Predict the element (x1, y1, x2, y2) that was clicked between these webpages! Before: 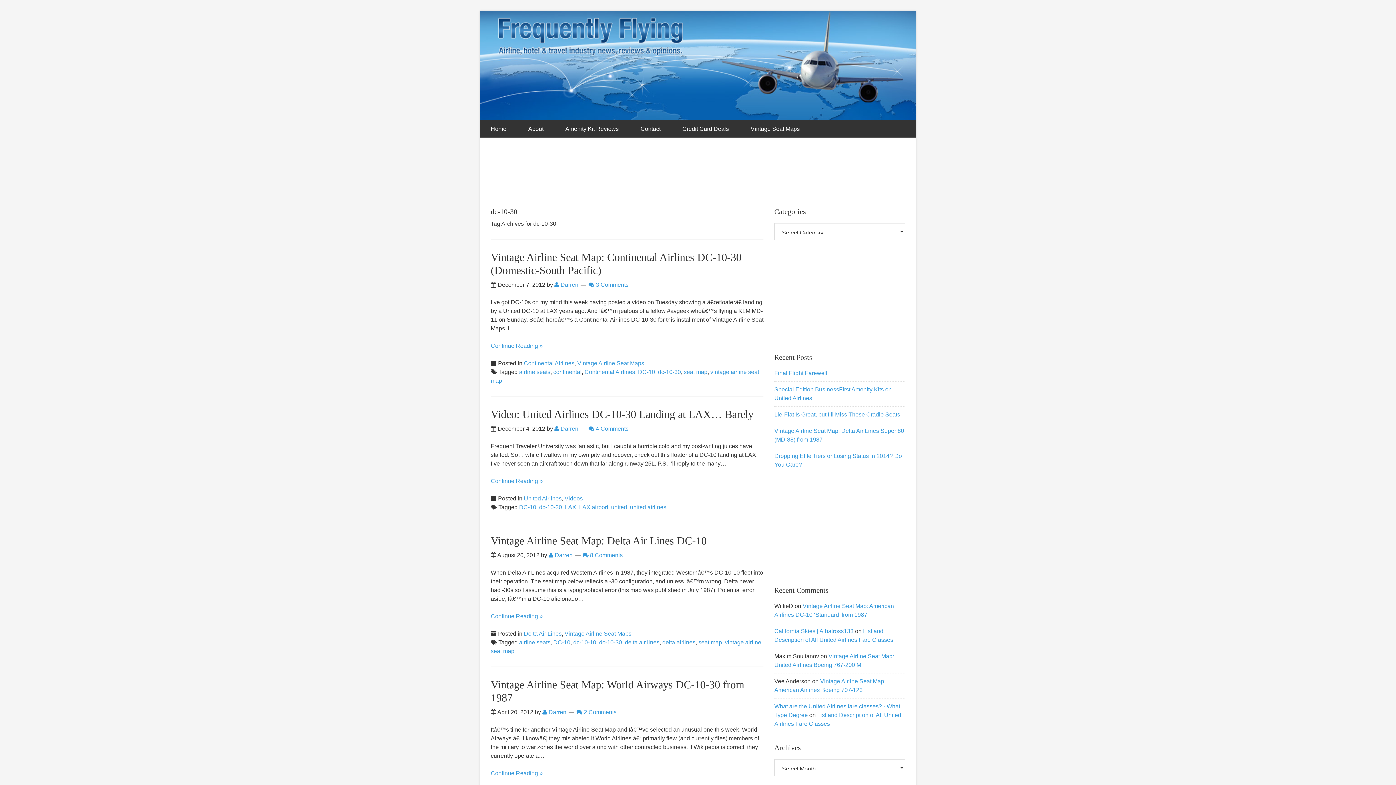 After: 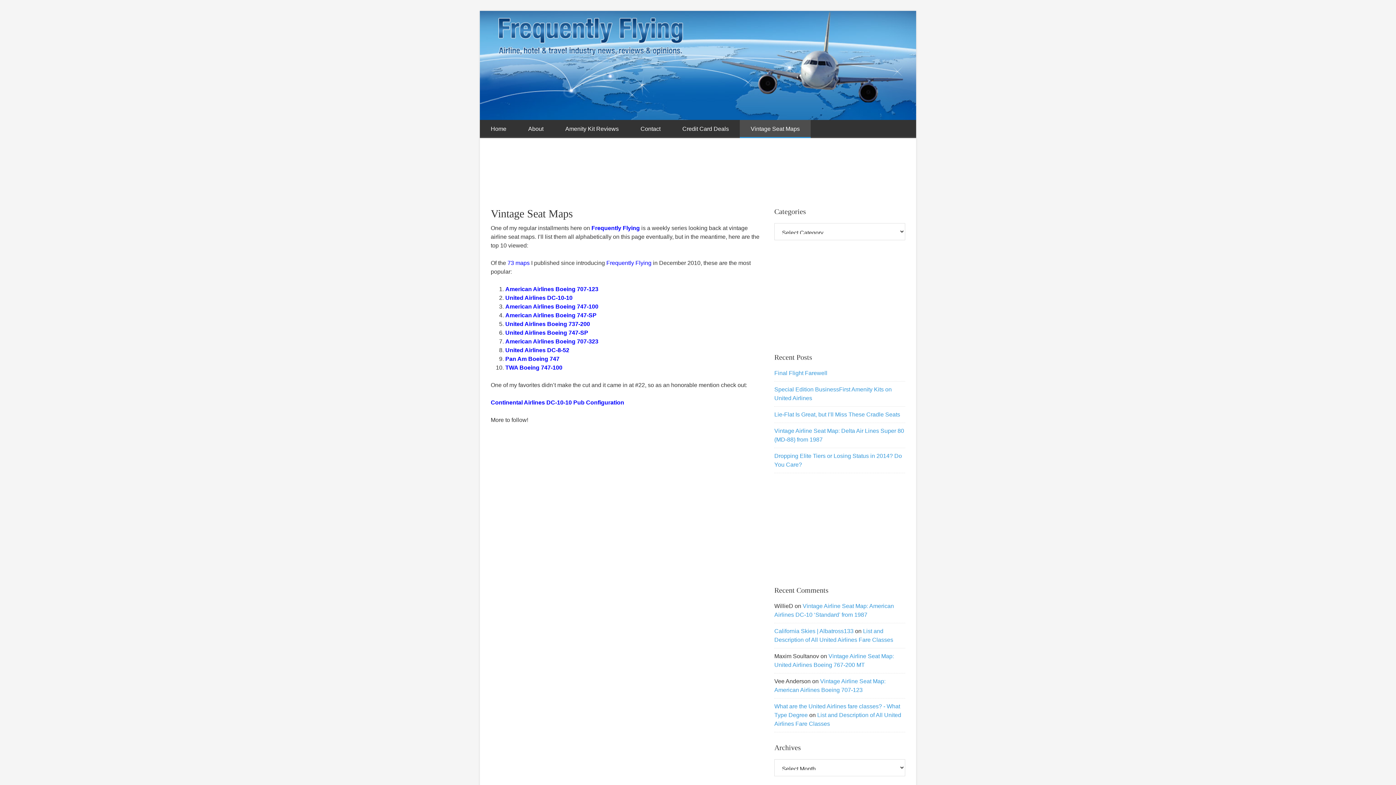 Action: label: Vintage Seat Maps bbox: (740, 120, 810, 138)